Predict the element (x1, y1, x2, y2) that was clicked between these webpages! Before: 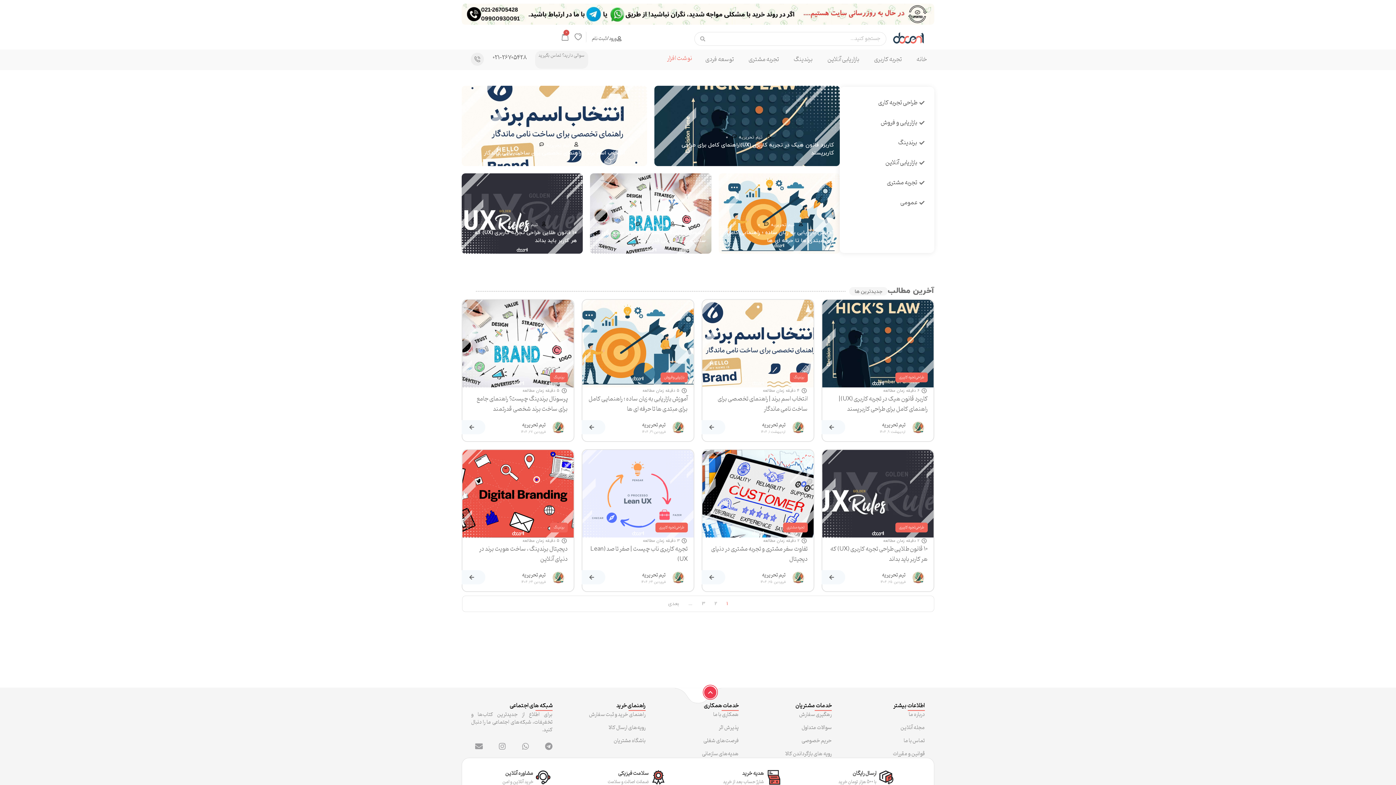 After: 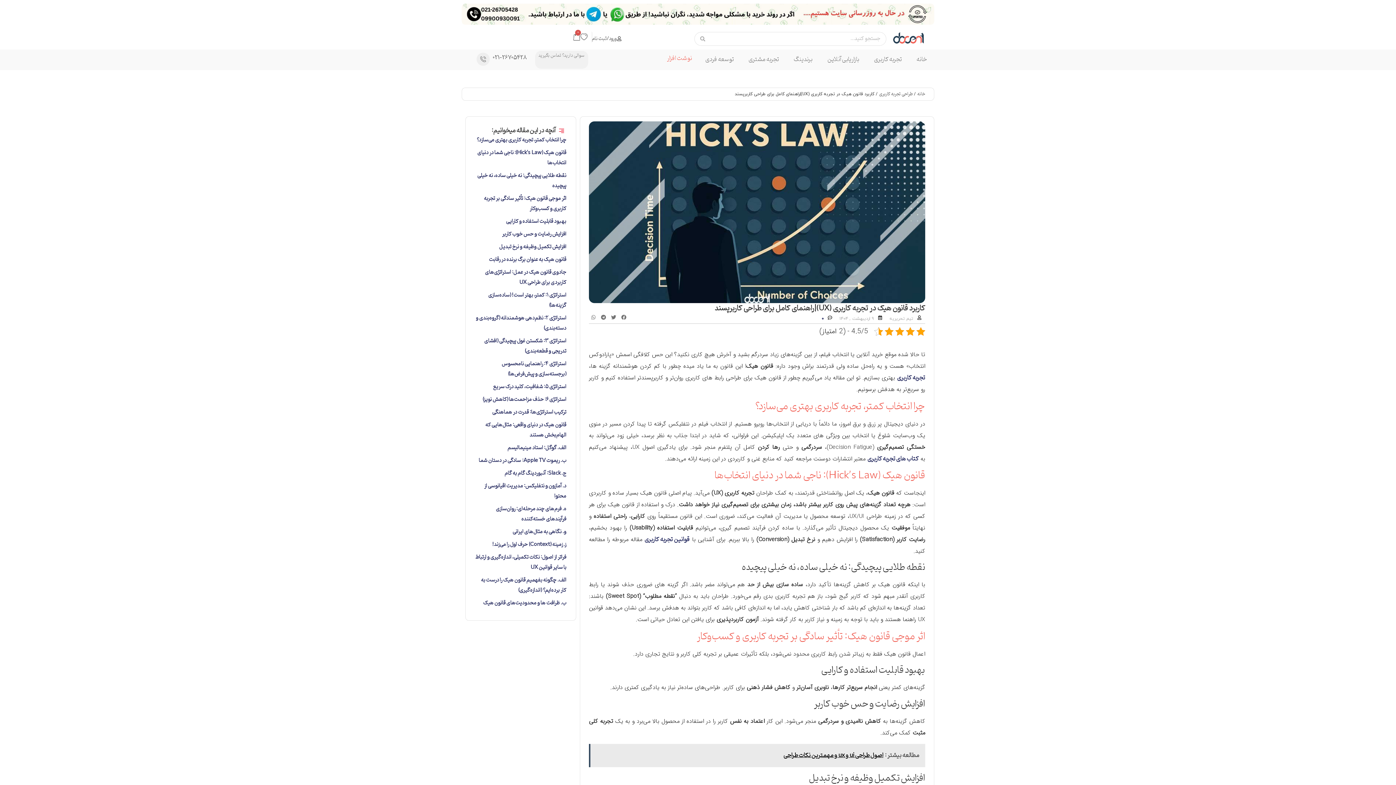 Action: bbox: (821, 420, 845, 434)